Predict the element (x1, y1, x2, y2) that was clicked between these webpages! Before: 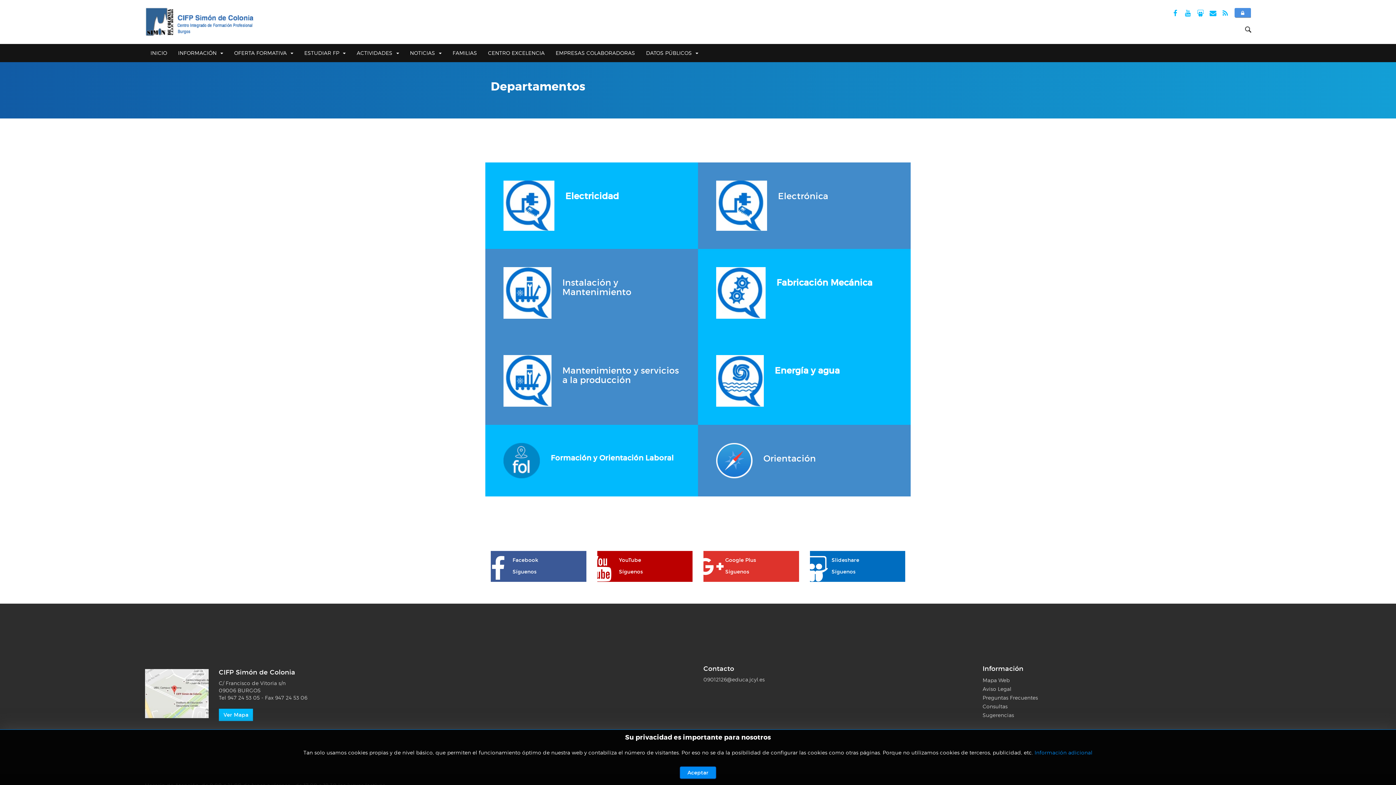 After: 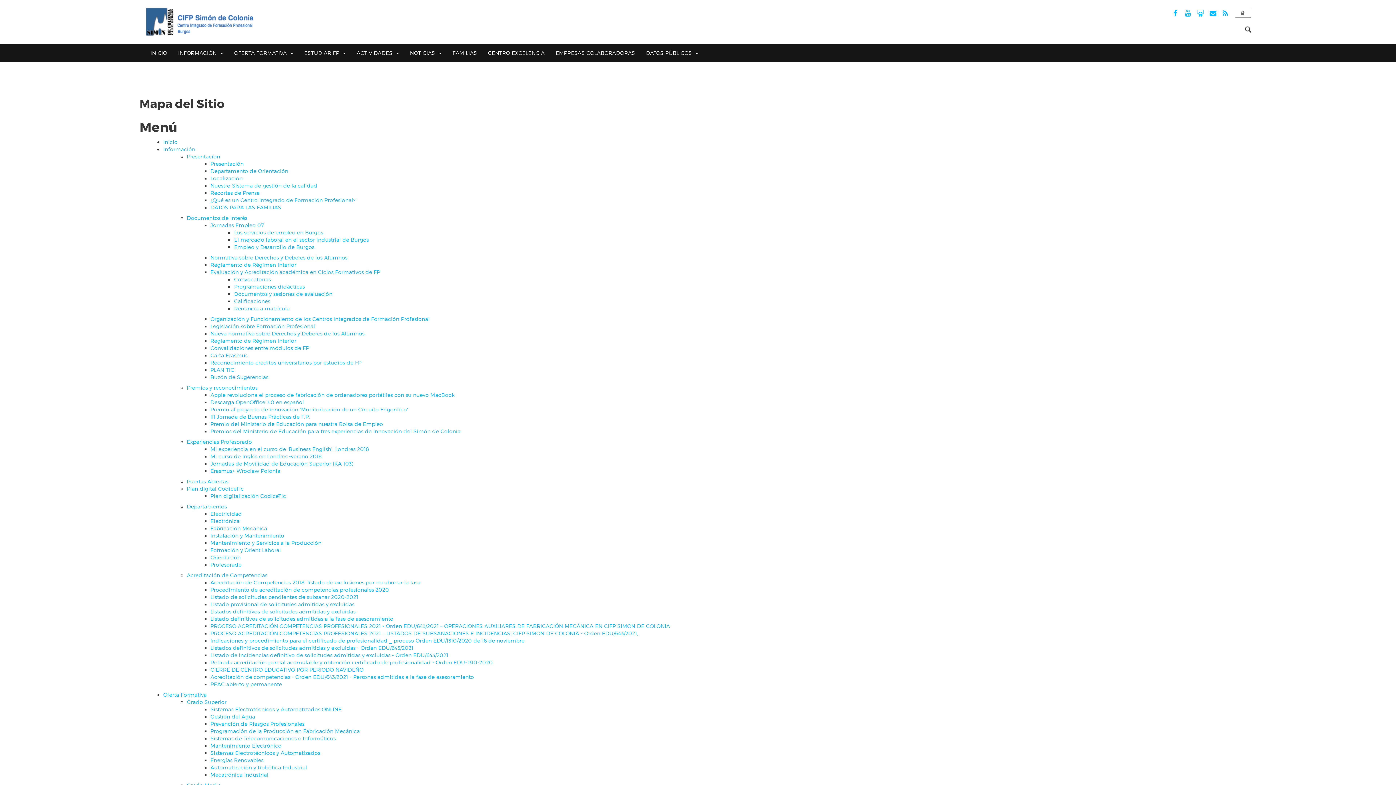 Action: label: Mapa Web bbox: (982, 677, 1009, 683)